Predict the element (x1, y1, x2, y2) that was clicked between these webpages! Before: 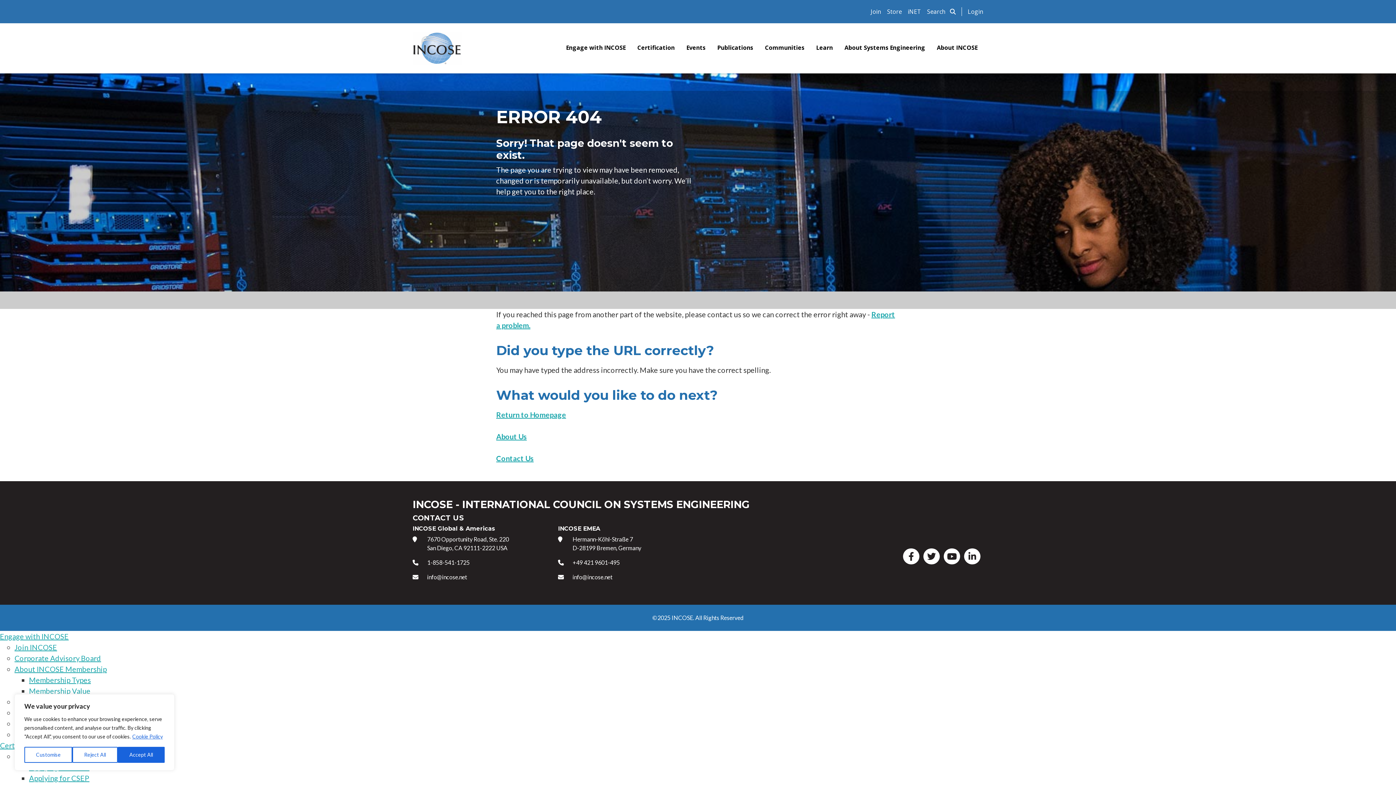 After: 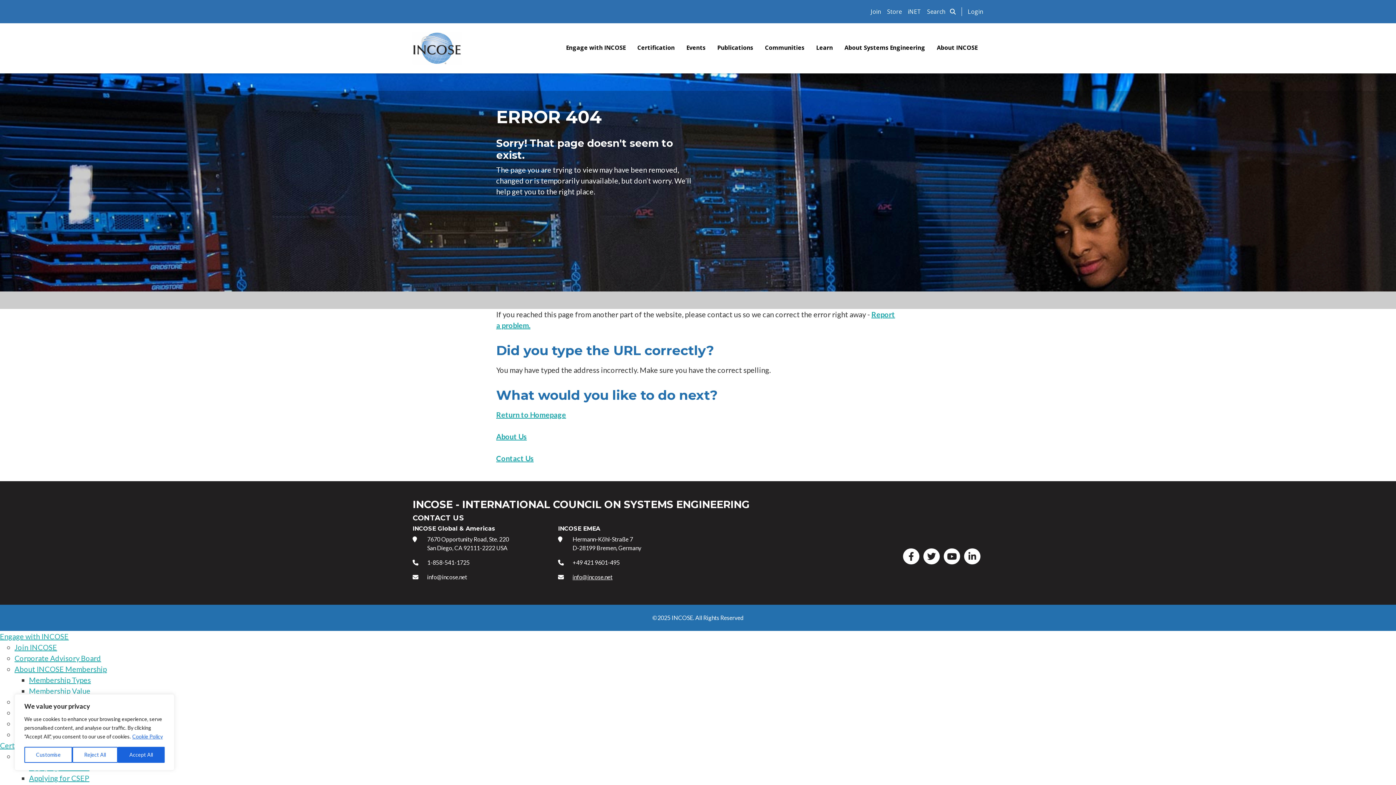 Action: label: info@incose.net bbox: (572, 573, 612, 581)